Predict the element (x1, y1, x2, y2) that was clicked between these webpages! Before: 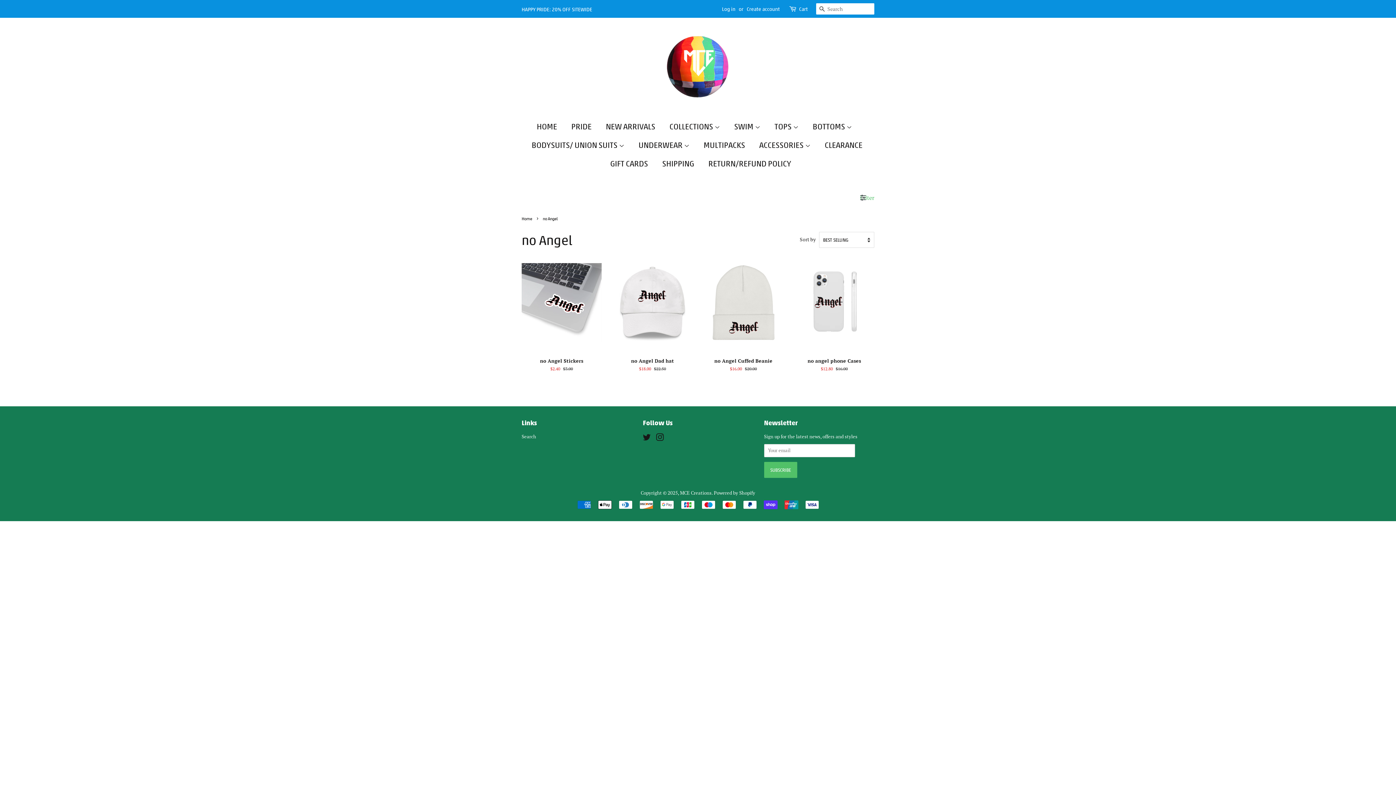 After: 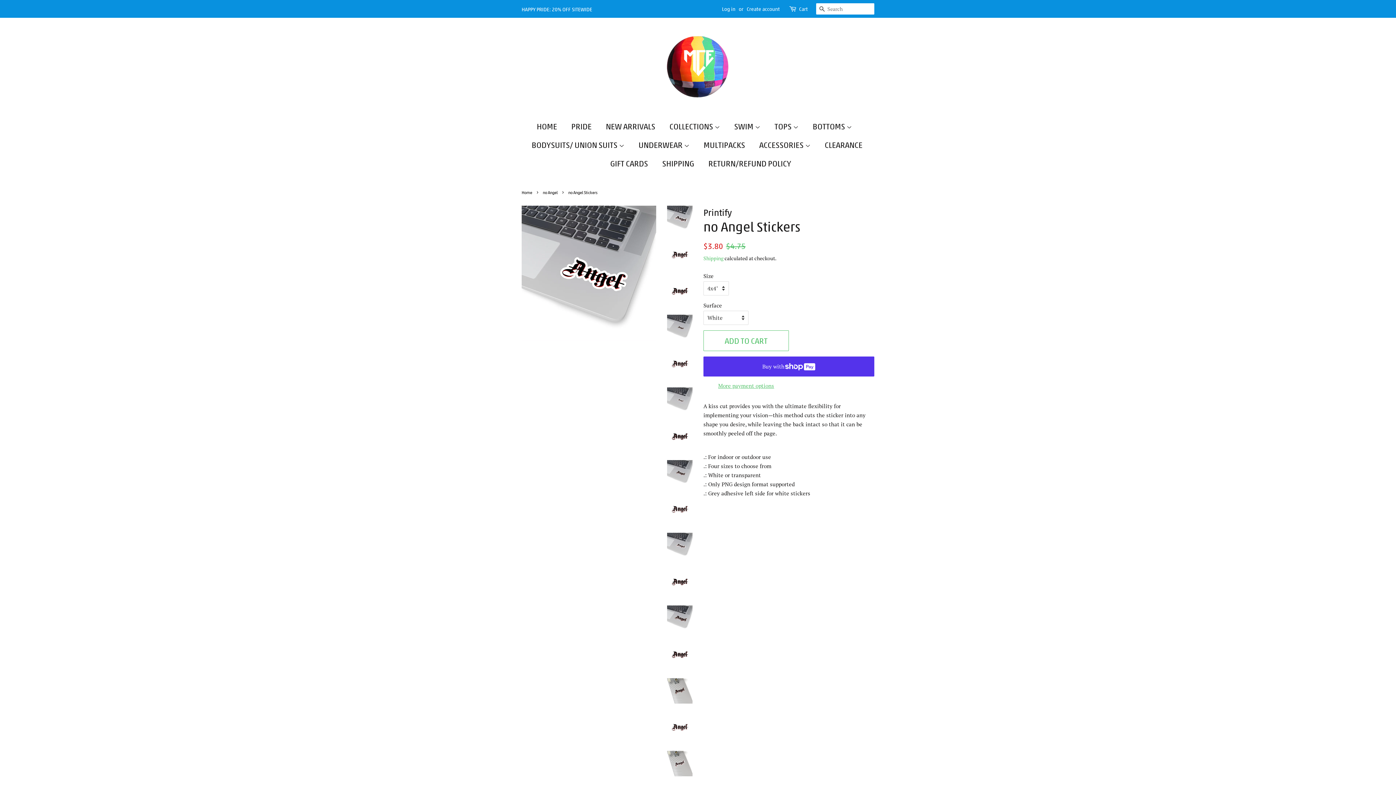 Action: bbox: (521, 357, 601, 384) label: no Angel Stickers

$2.40 $3.00